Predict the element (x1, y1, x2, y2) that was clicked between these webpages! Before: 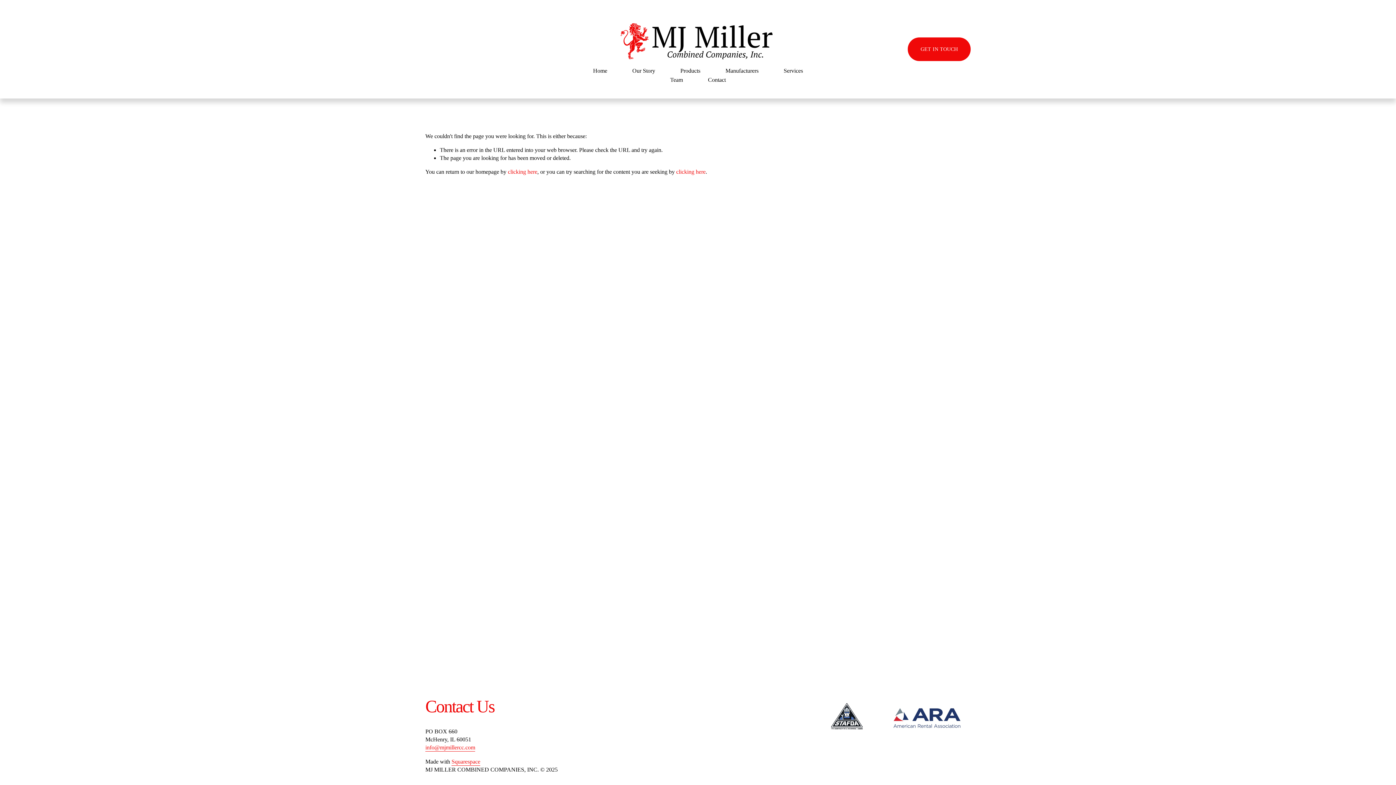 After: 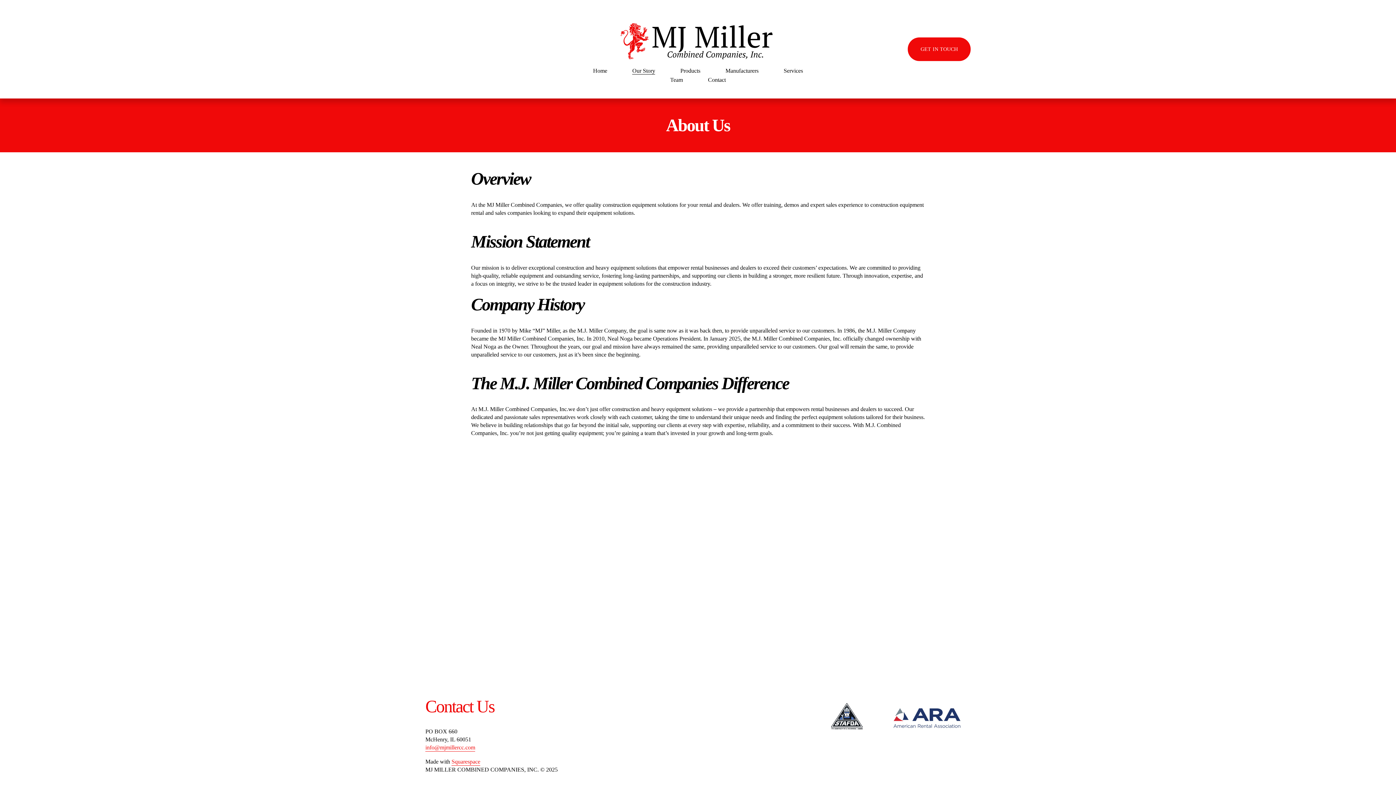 Action: bbox: (632, 66, 655, 75) label: Our Story